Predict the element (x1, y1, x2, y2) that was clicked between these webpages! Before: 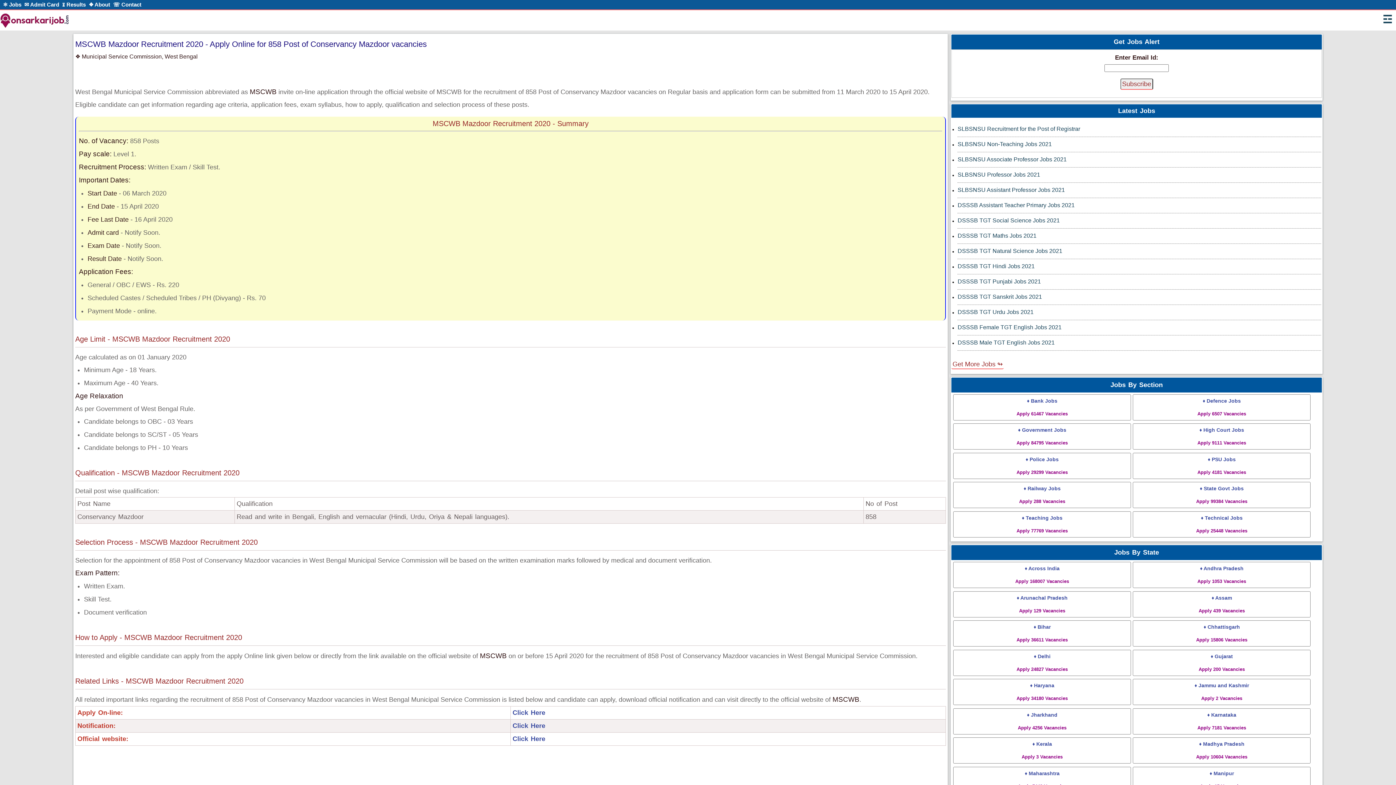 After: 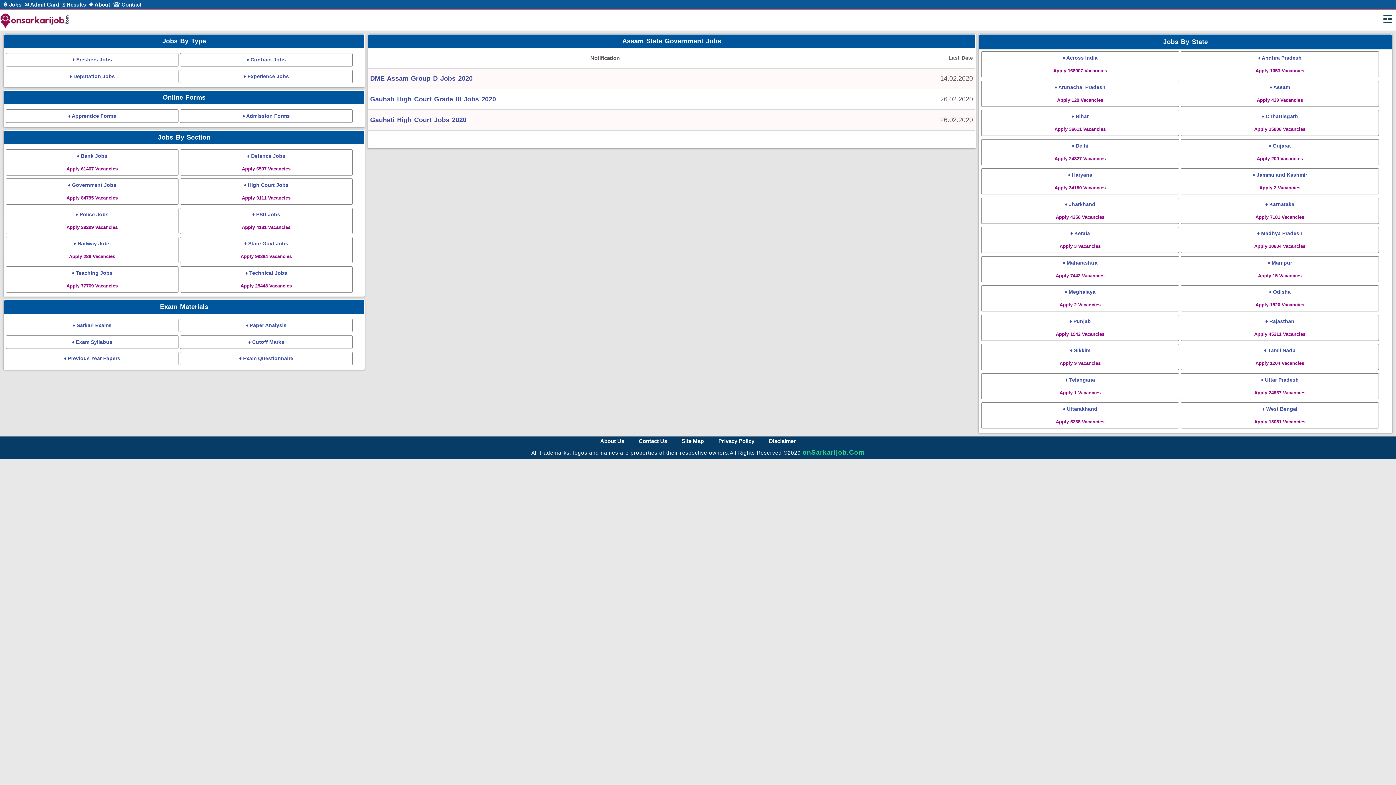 Action: bbox: (1133, 591, 1310, 617) label: ♦ Assam
Apply 439 Vacancies